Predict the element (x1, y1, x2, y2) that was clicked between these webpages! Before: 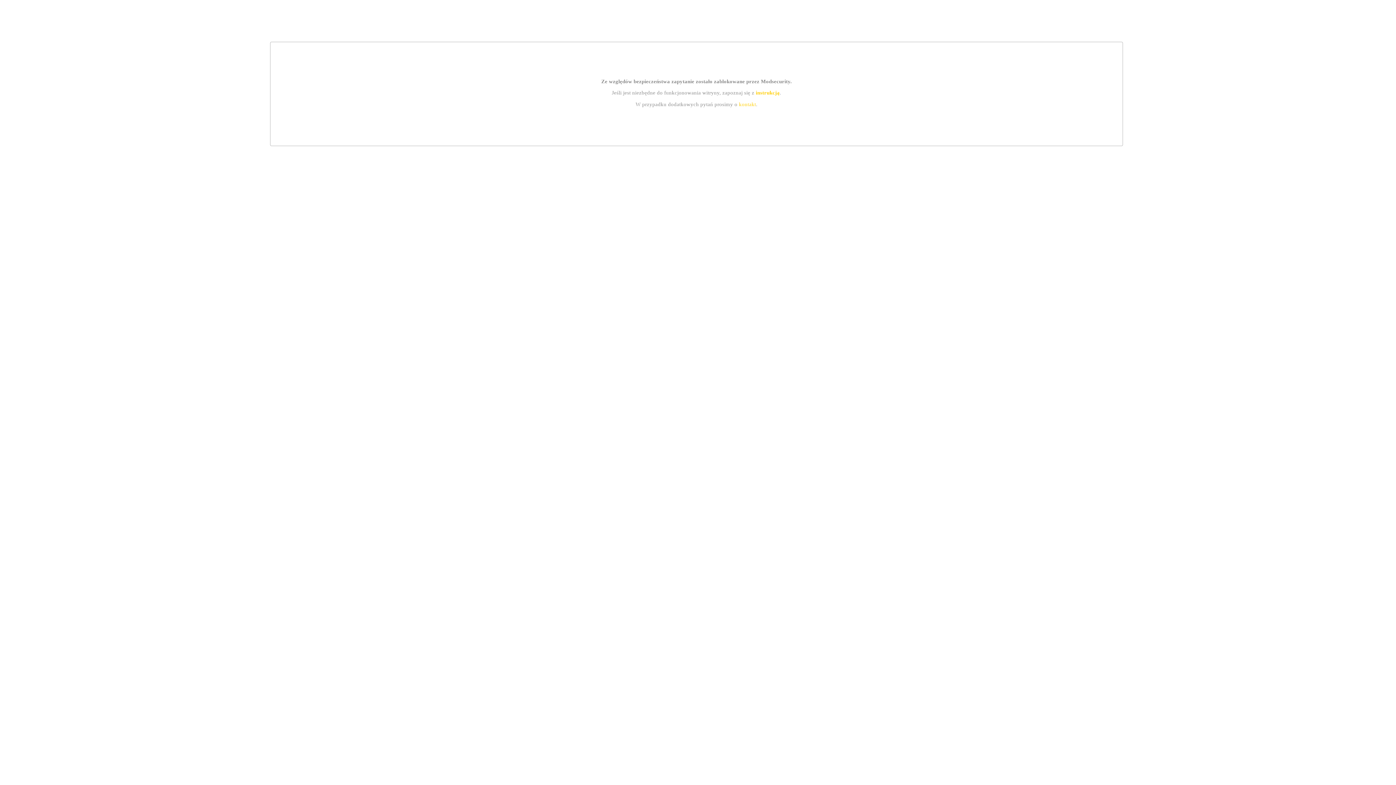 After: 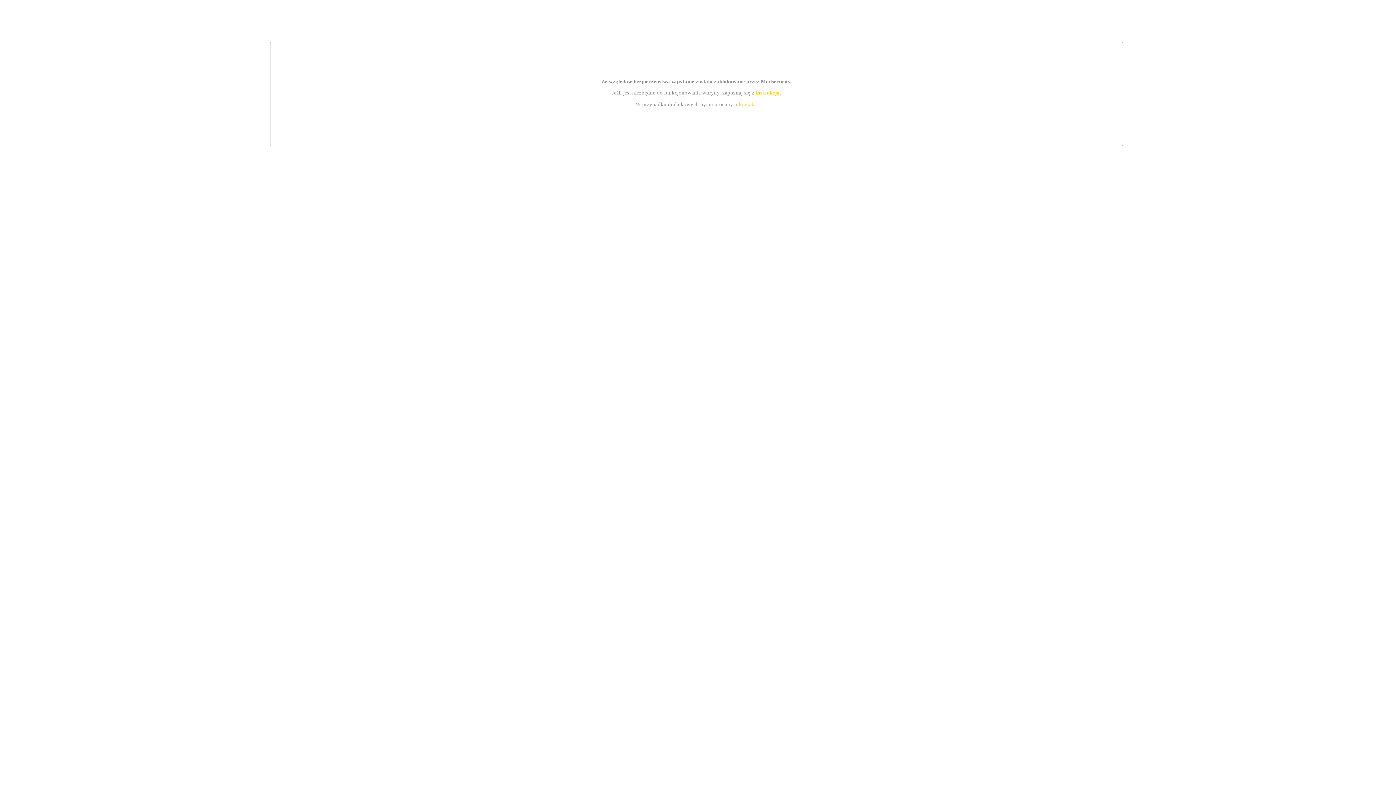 Action: label: kontakt bbox: (739, 101, 756, 107)